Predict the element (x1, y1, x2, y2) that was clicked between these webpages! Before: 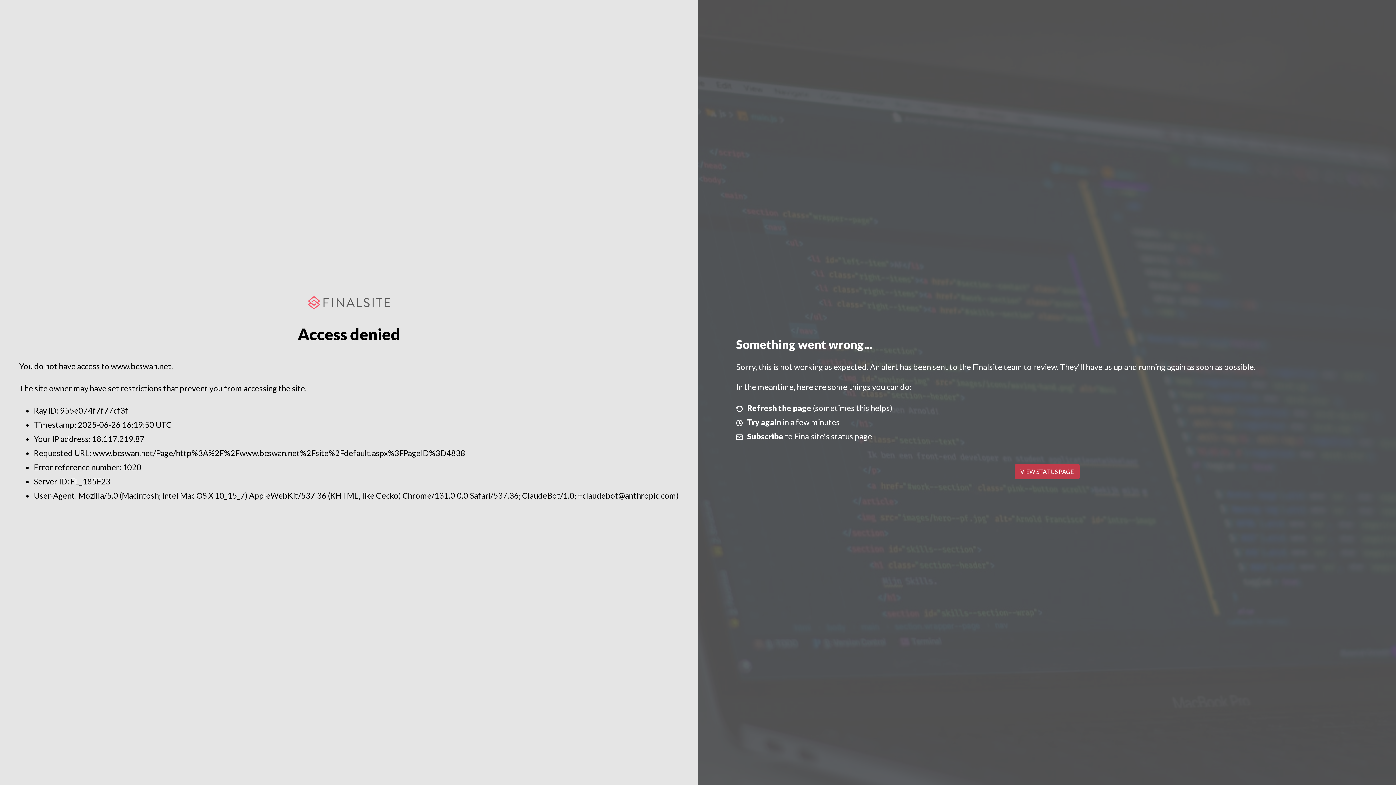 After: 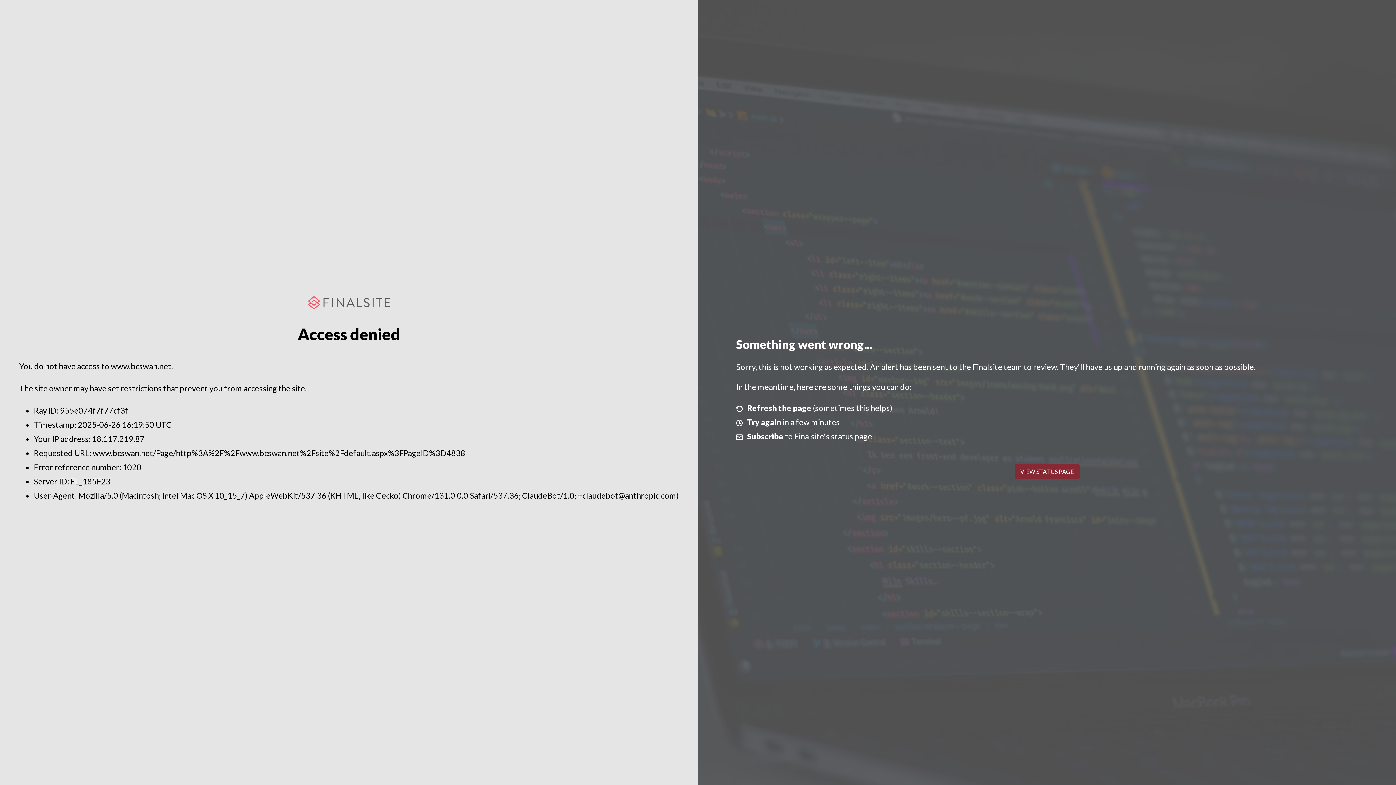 Action: label: VIEW STATUS PAGE bbox: (1014, 464, 1079, 479)